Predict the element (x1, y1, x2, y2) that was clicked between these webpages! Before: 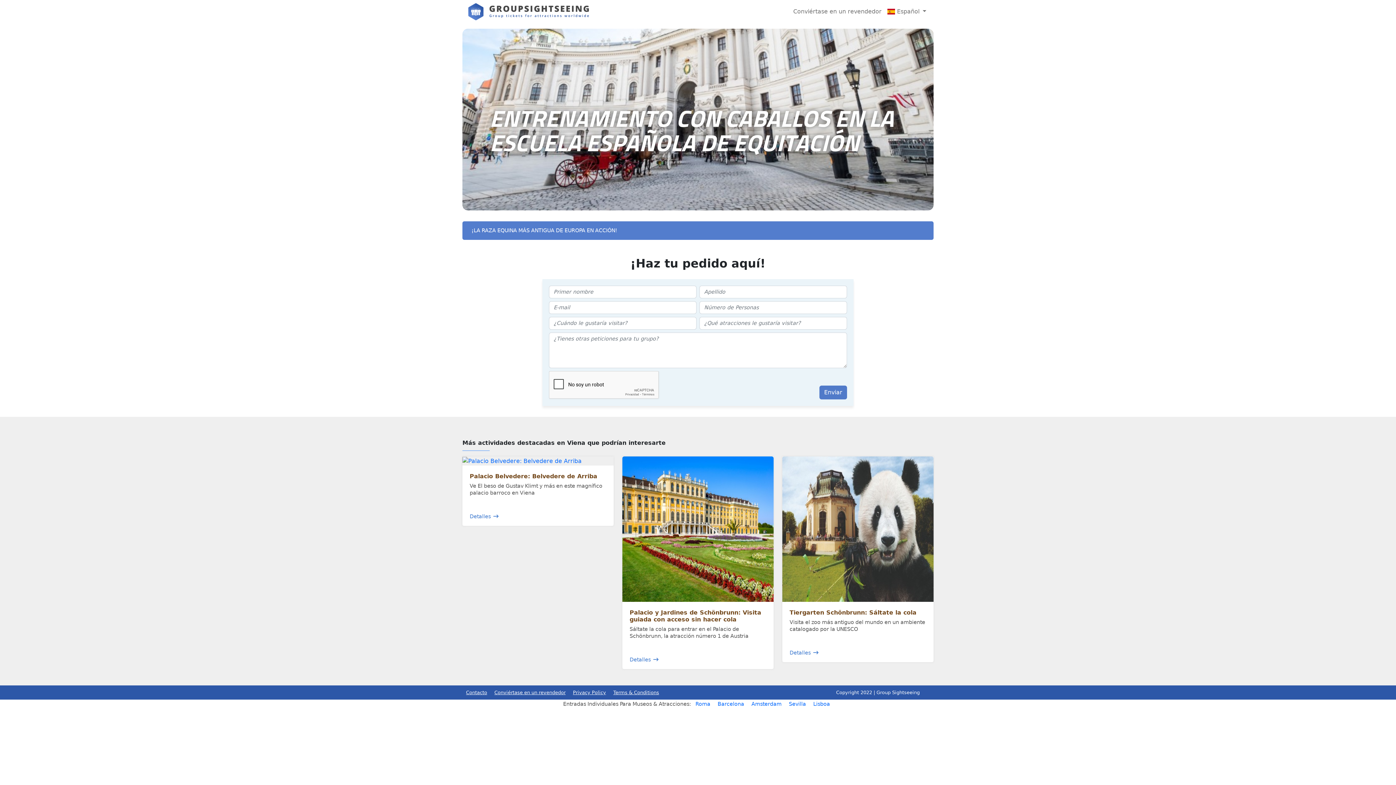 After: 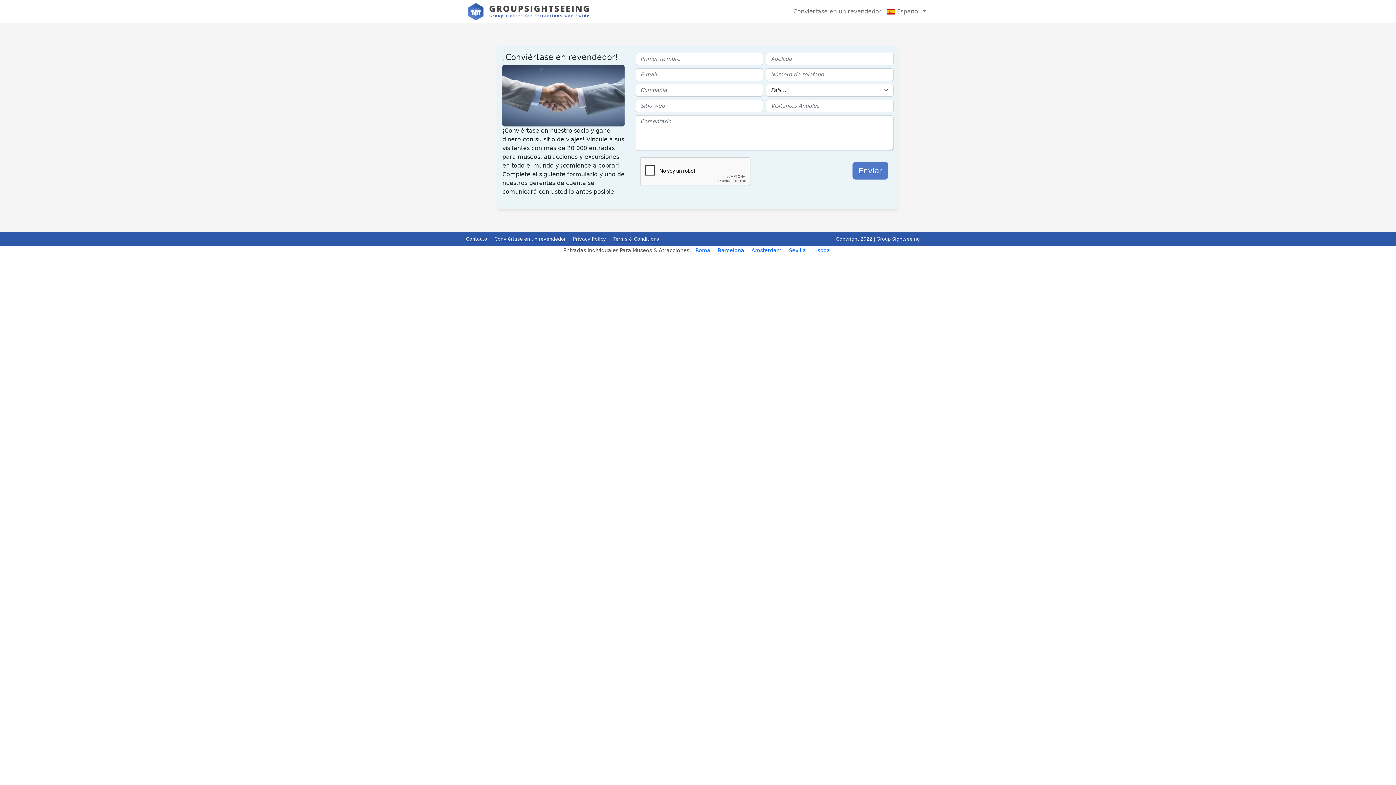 Action: label: Conviértase en un revendedor bbox: (490, 689, 569, 696)